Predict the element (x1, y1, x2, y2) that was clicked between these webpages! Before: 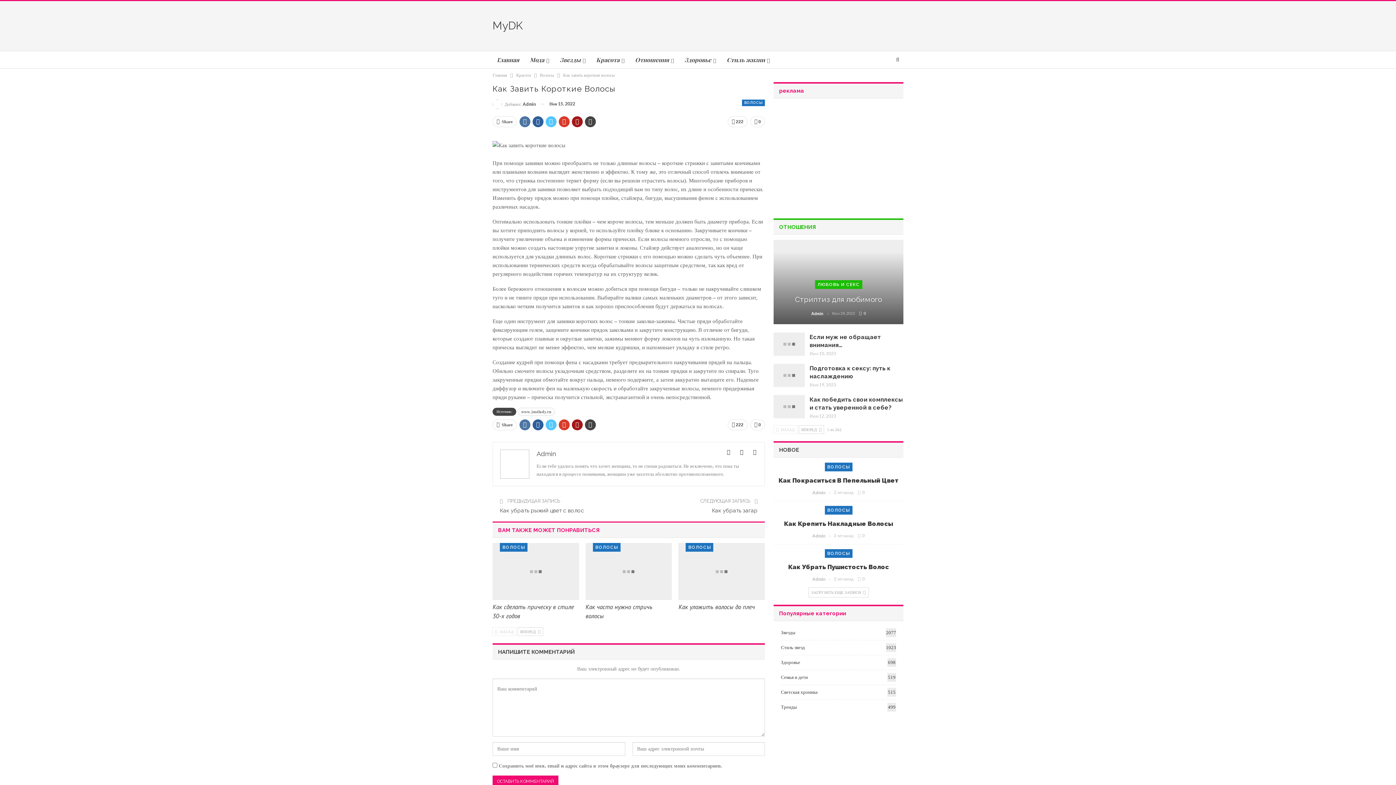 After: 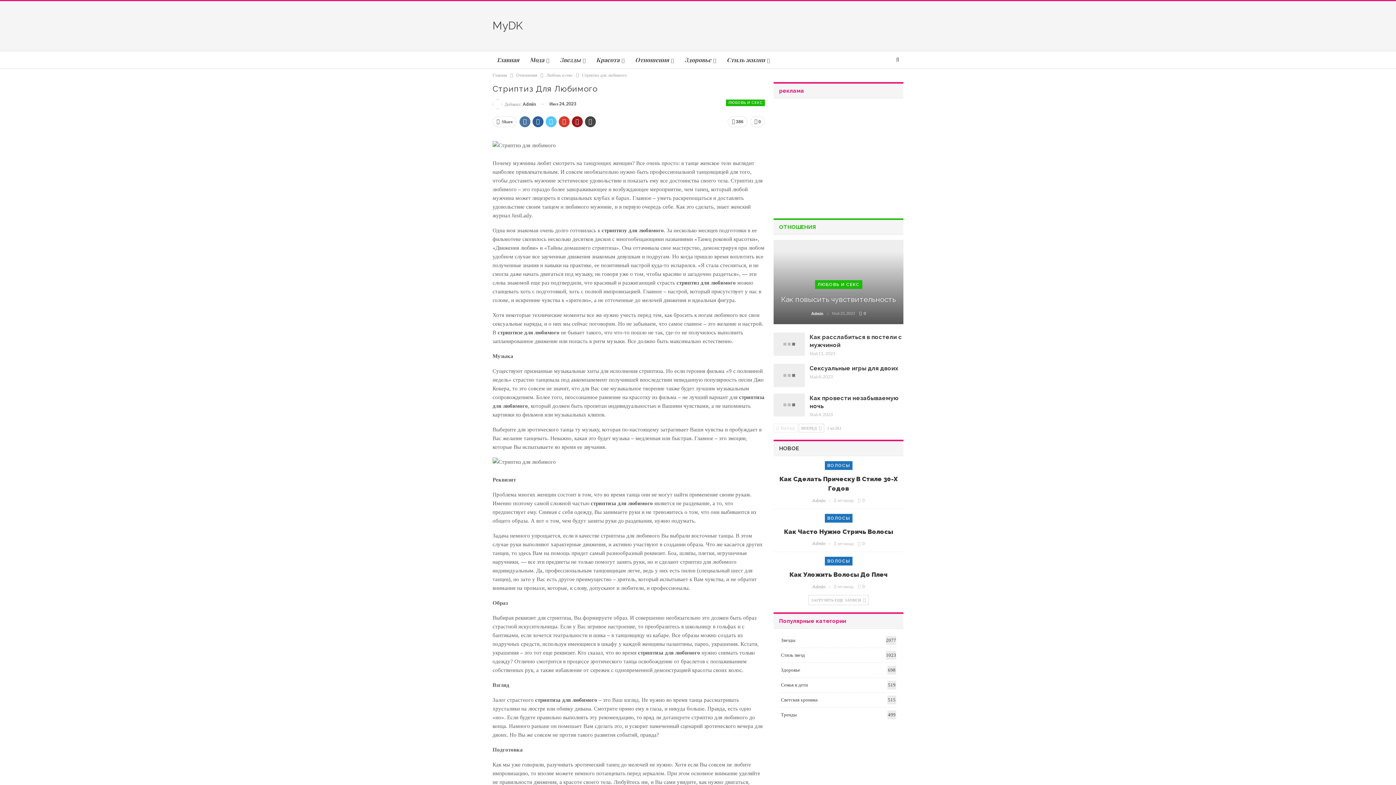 Action: bbox: (795, 295, 882, 303) label: Стриптиз для любимого